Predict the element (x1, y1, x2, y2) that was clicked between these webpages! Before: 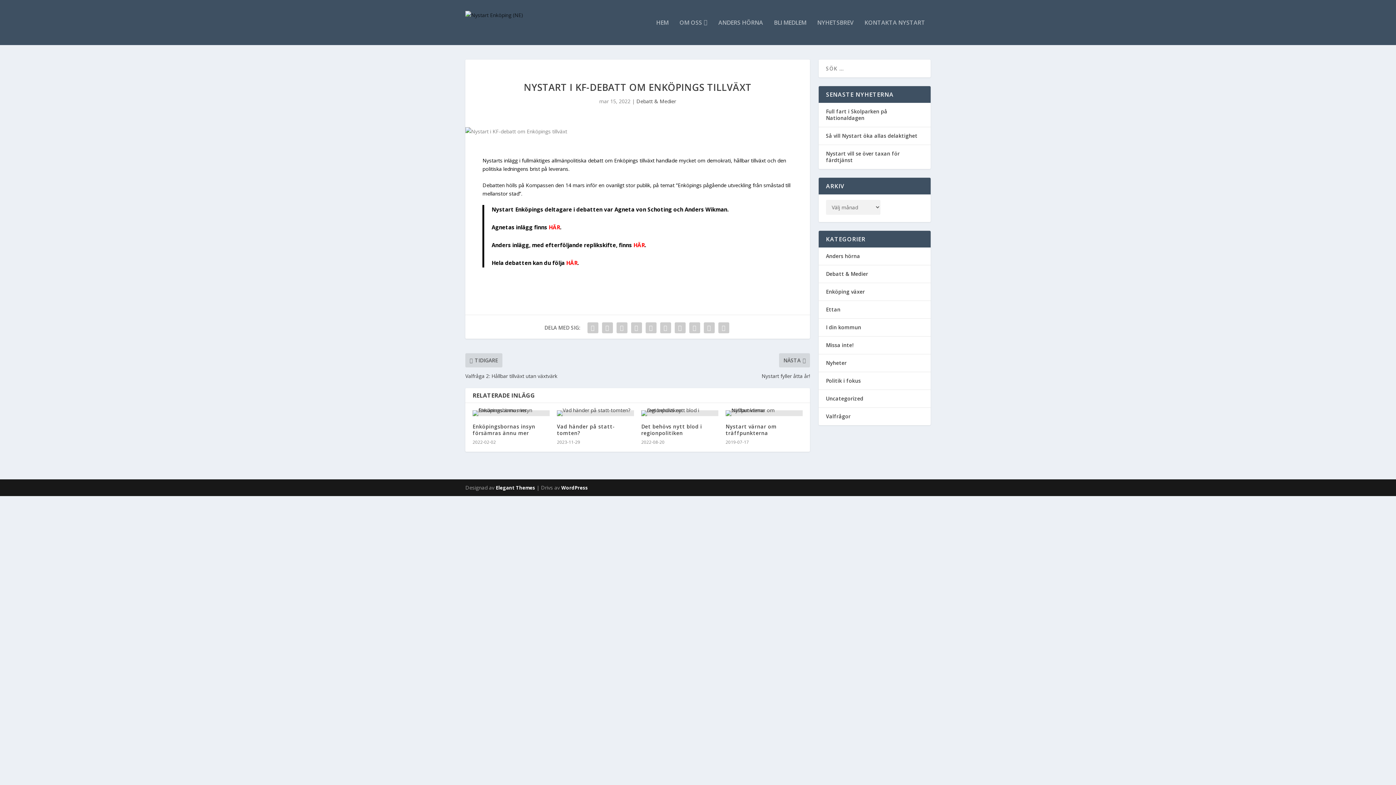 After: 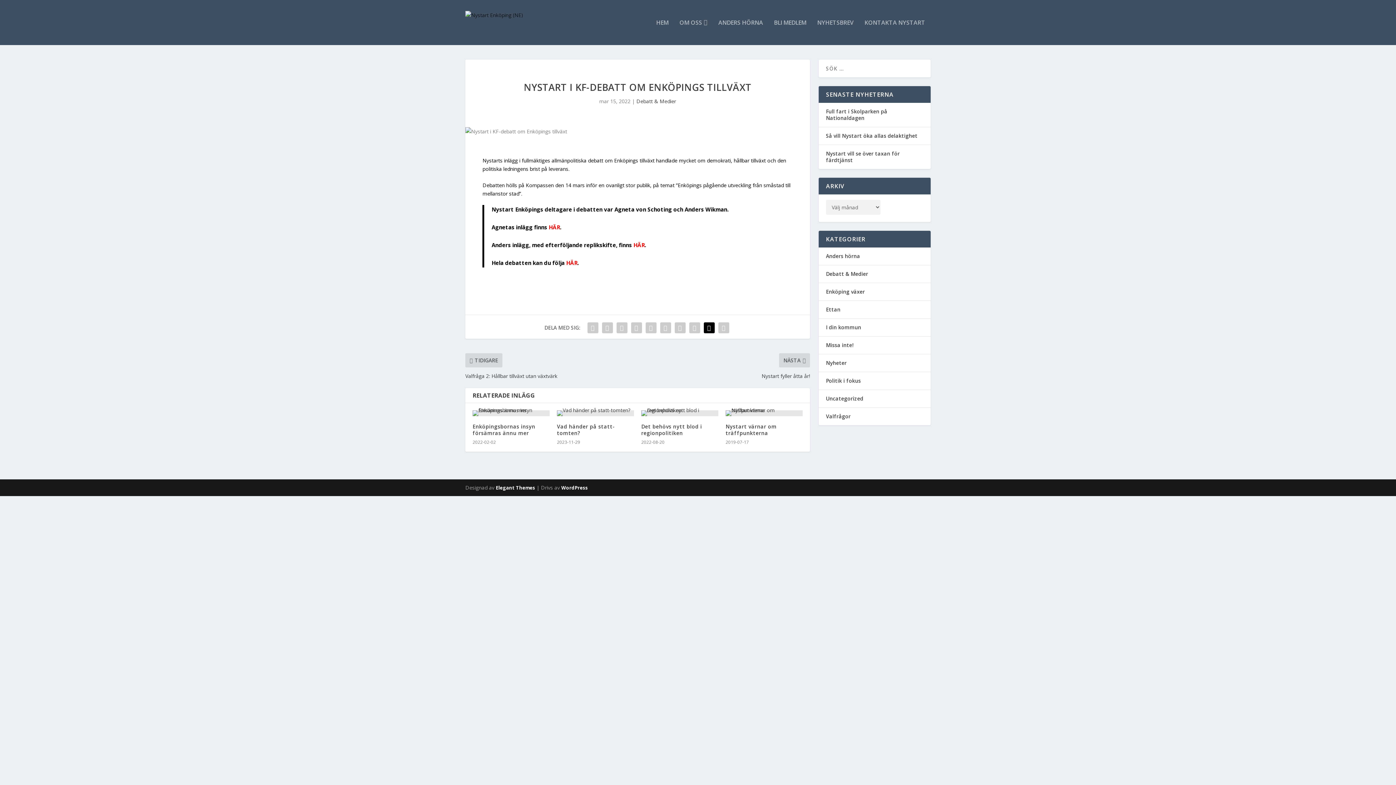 Action: bbox: (702, 320, 716, 335)